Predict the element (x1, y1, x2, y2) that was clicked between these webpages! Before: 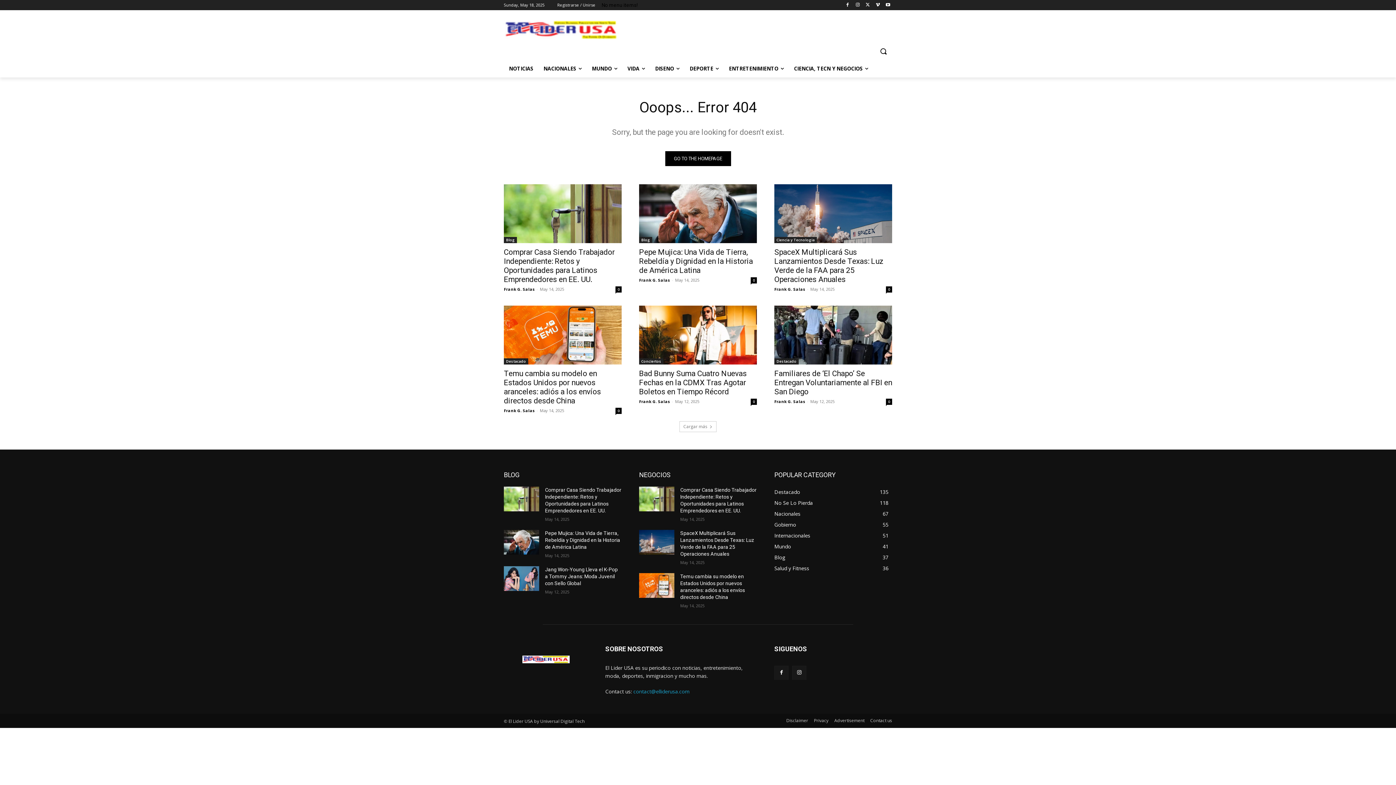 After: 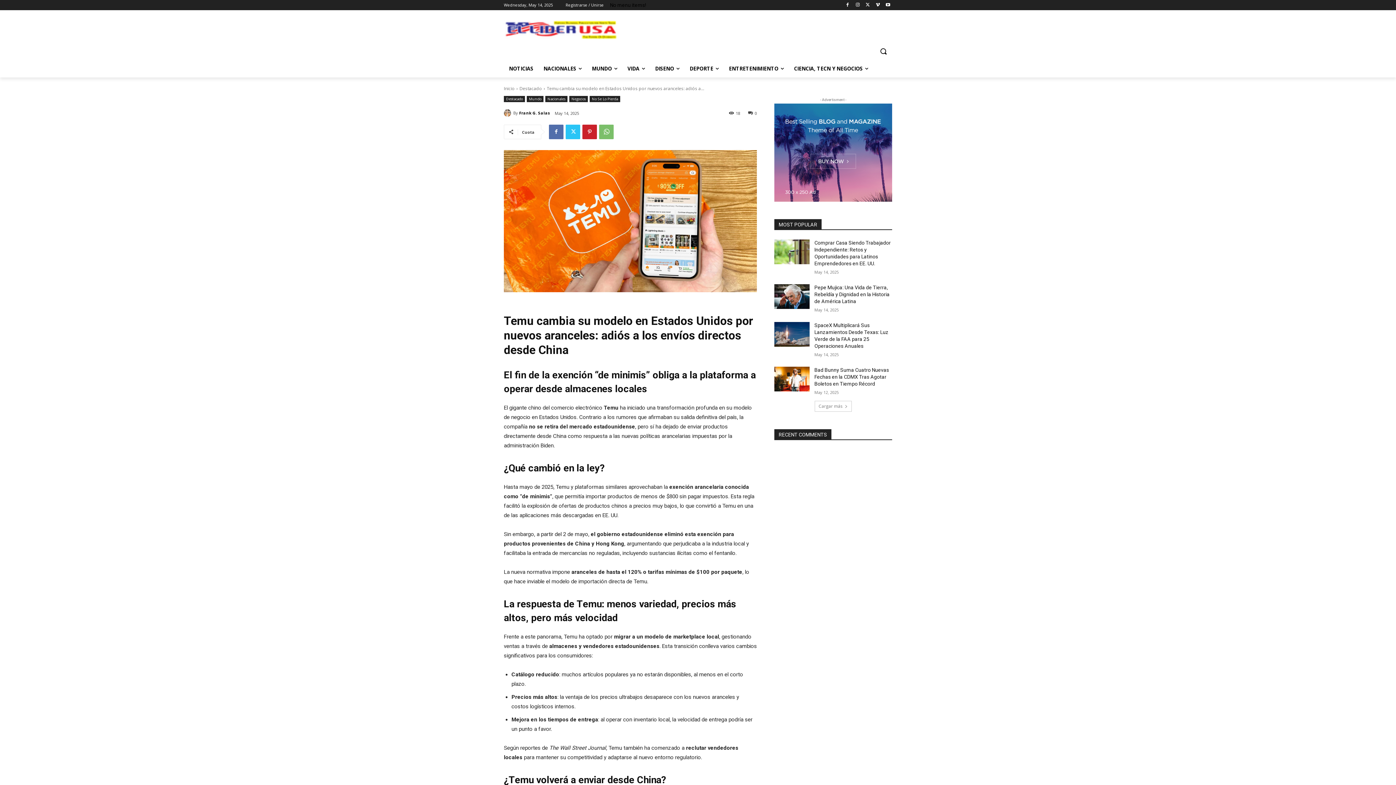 Action: bbox: (639, 573, 674, 598)